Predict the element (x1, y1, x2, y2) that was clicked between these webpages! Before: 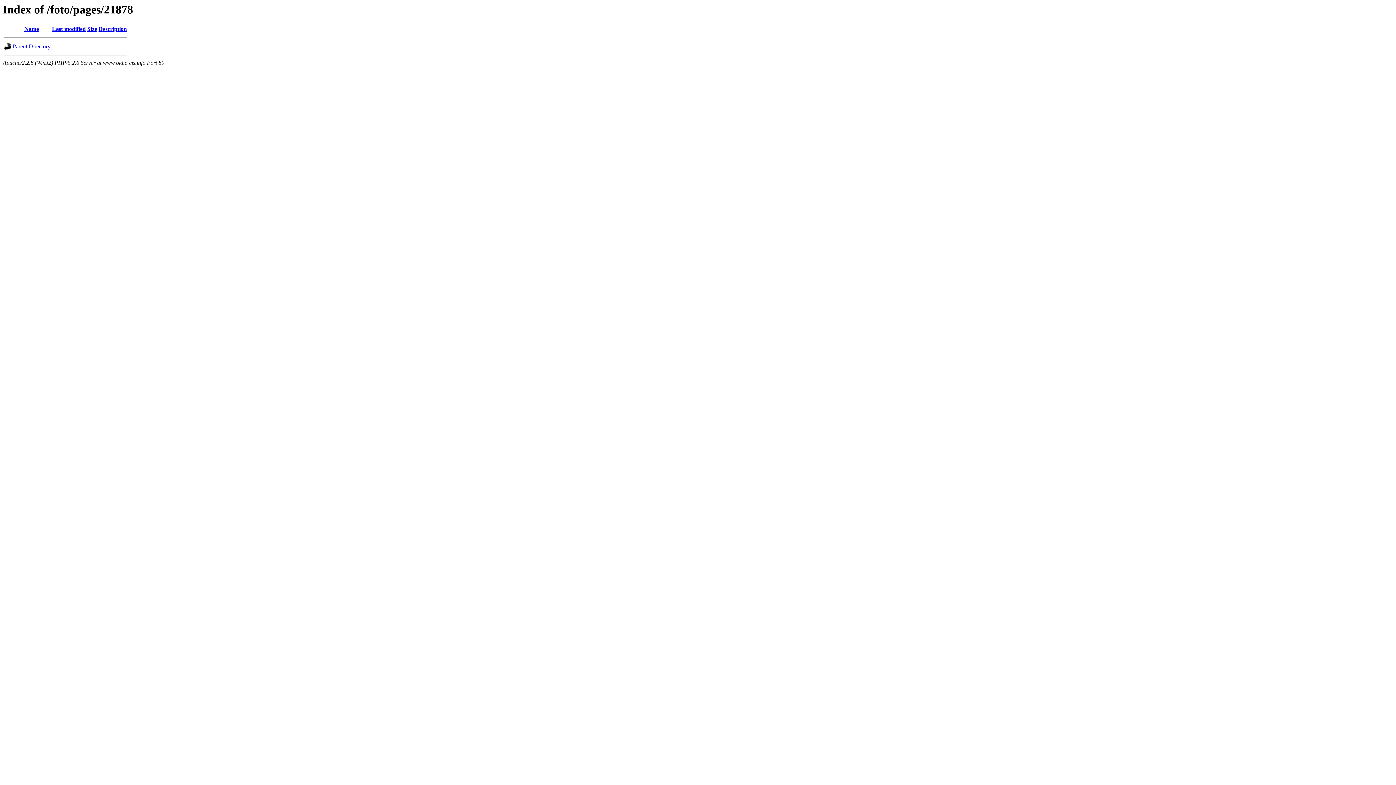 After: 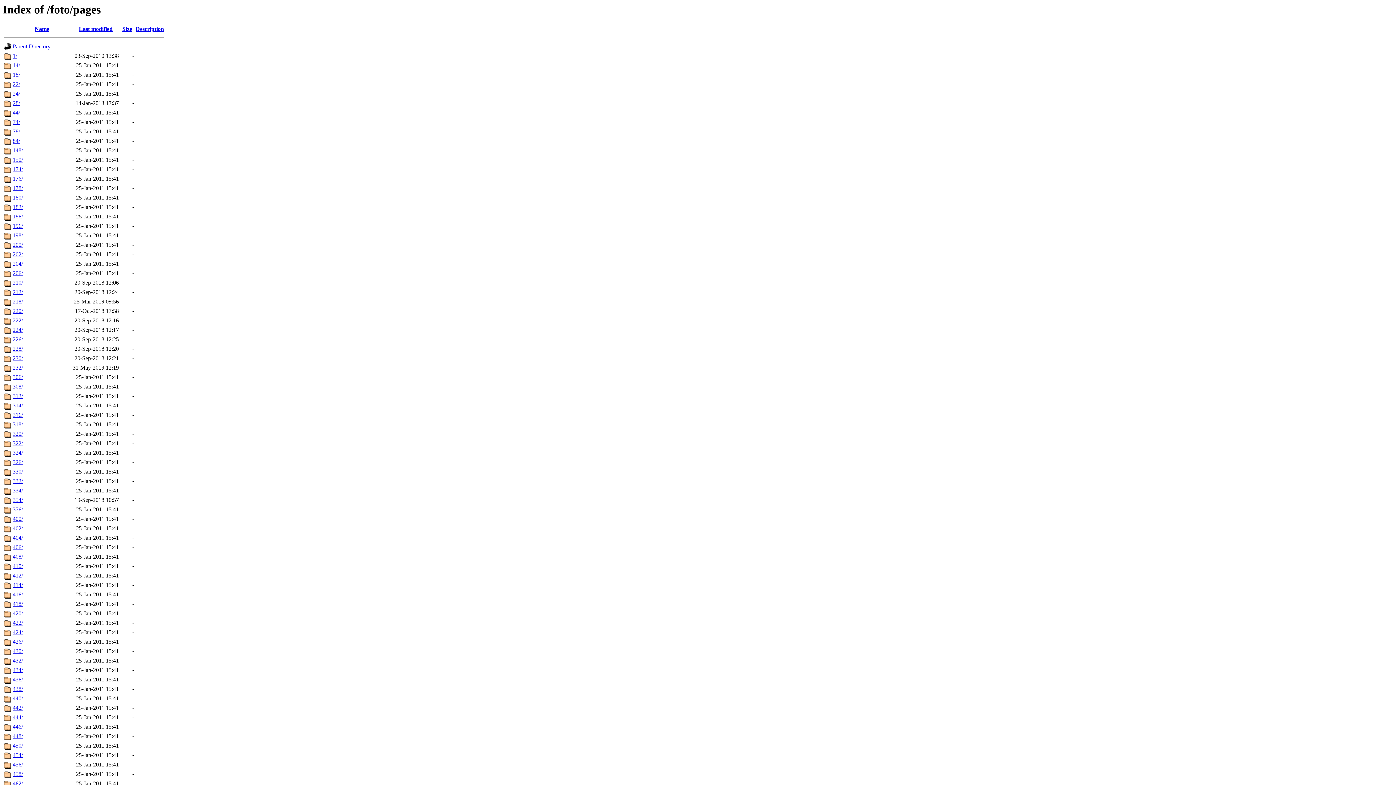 Action: bbox: (12, 43, 50, 49) label: Parent Directory